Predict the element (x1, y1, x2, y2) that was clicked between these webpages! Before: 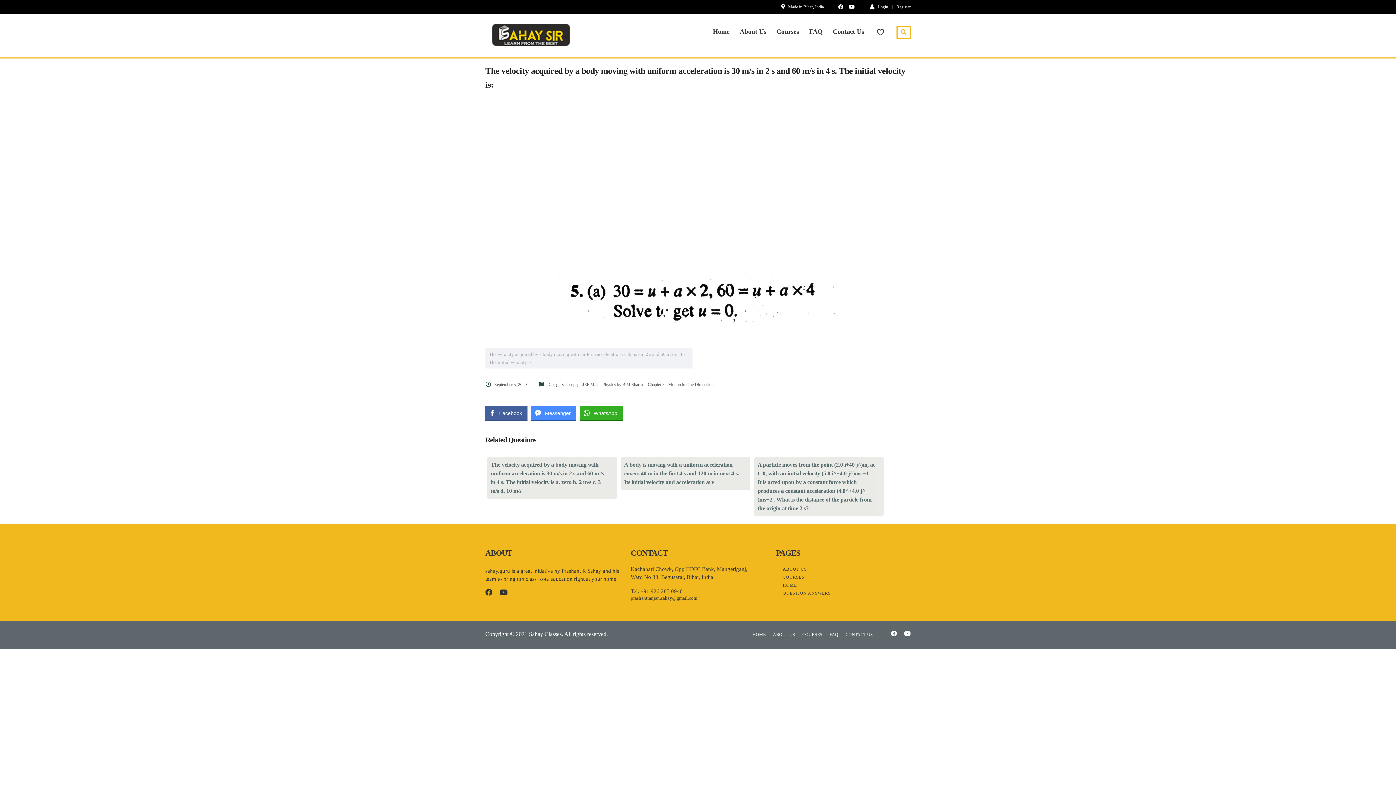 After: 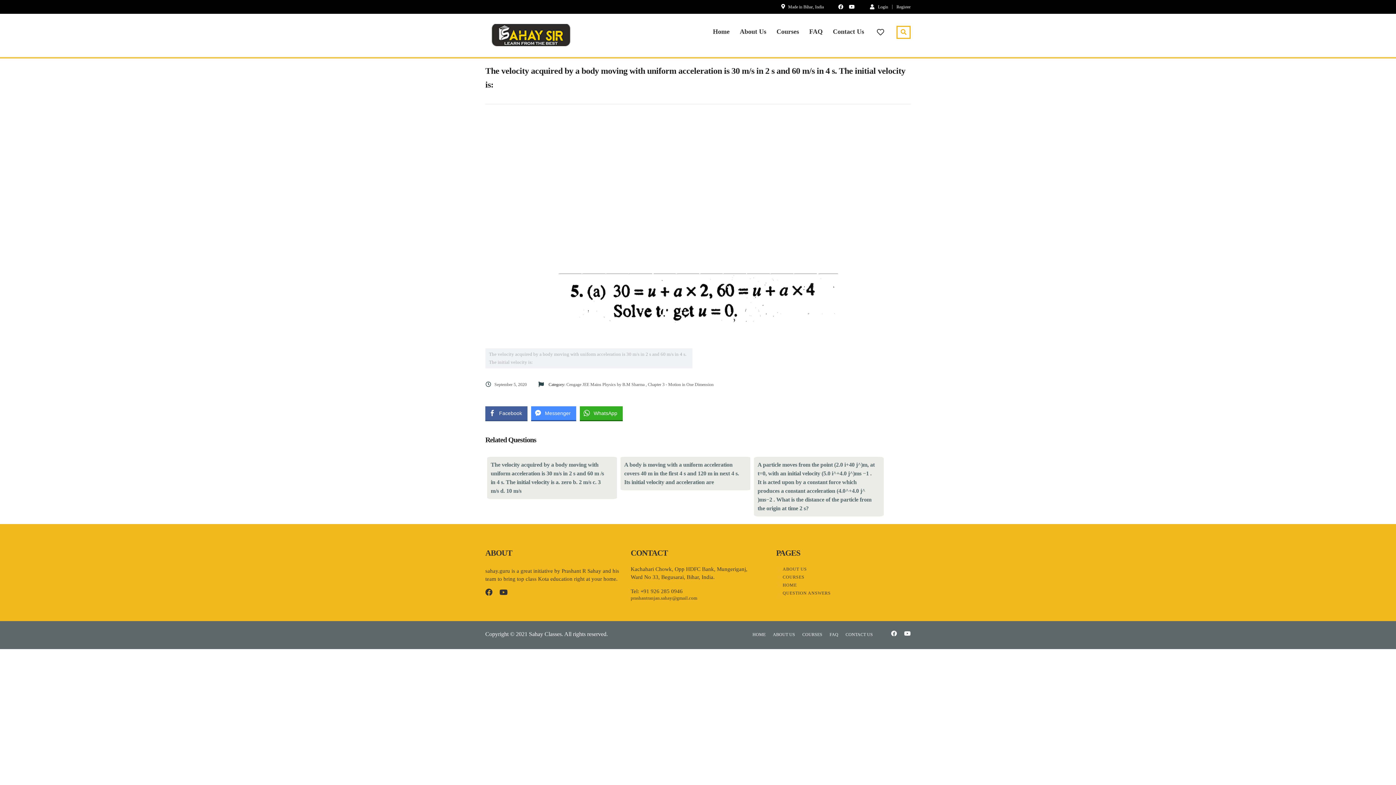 Action: label: prashantranjan.sahay@gmail.com bbox: (630, 595, 697, 601)